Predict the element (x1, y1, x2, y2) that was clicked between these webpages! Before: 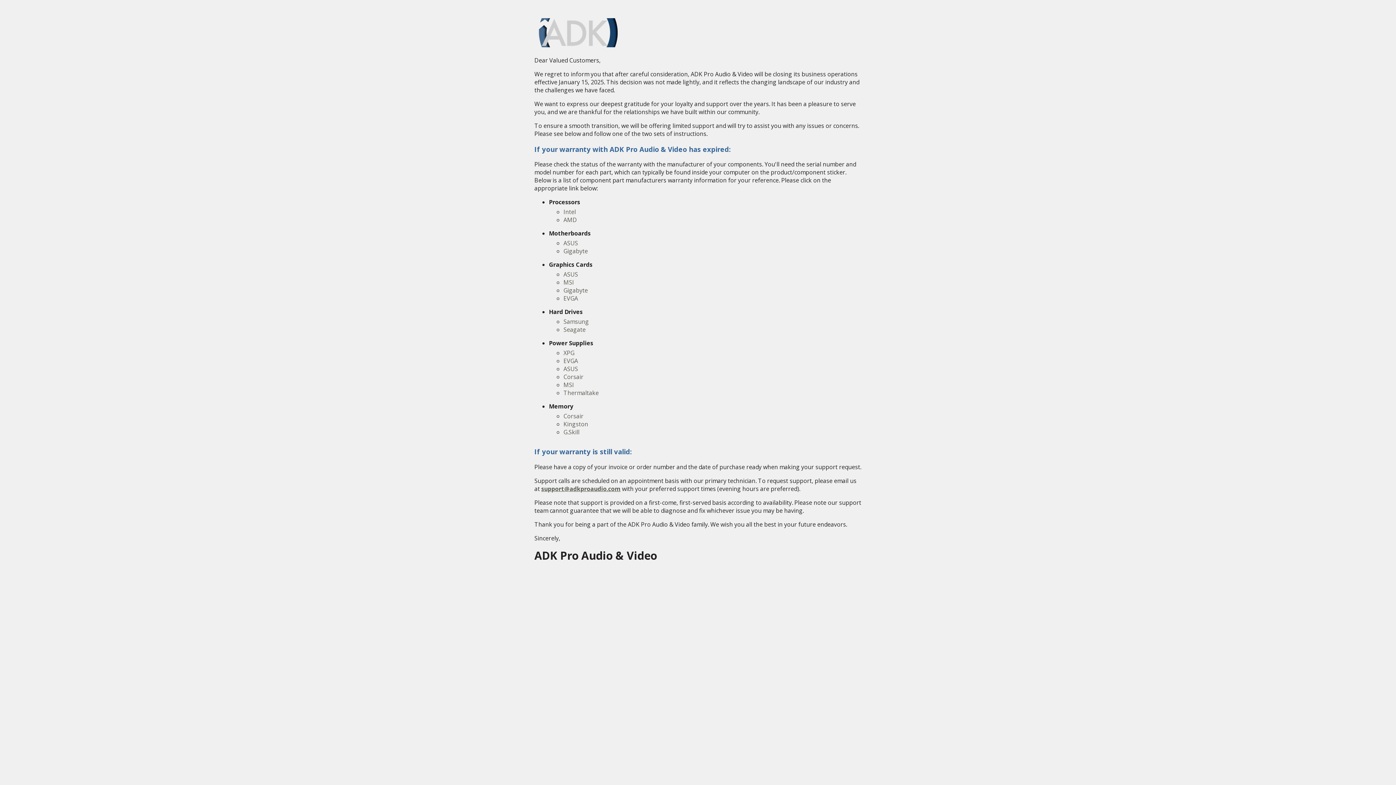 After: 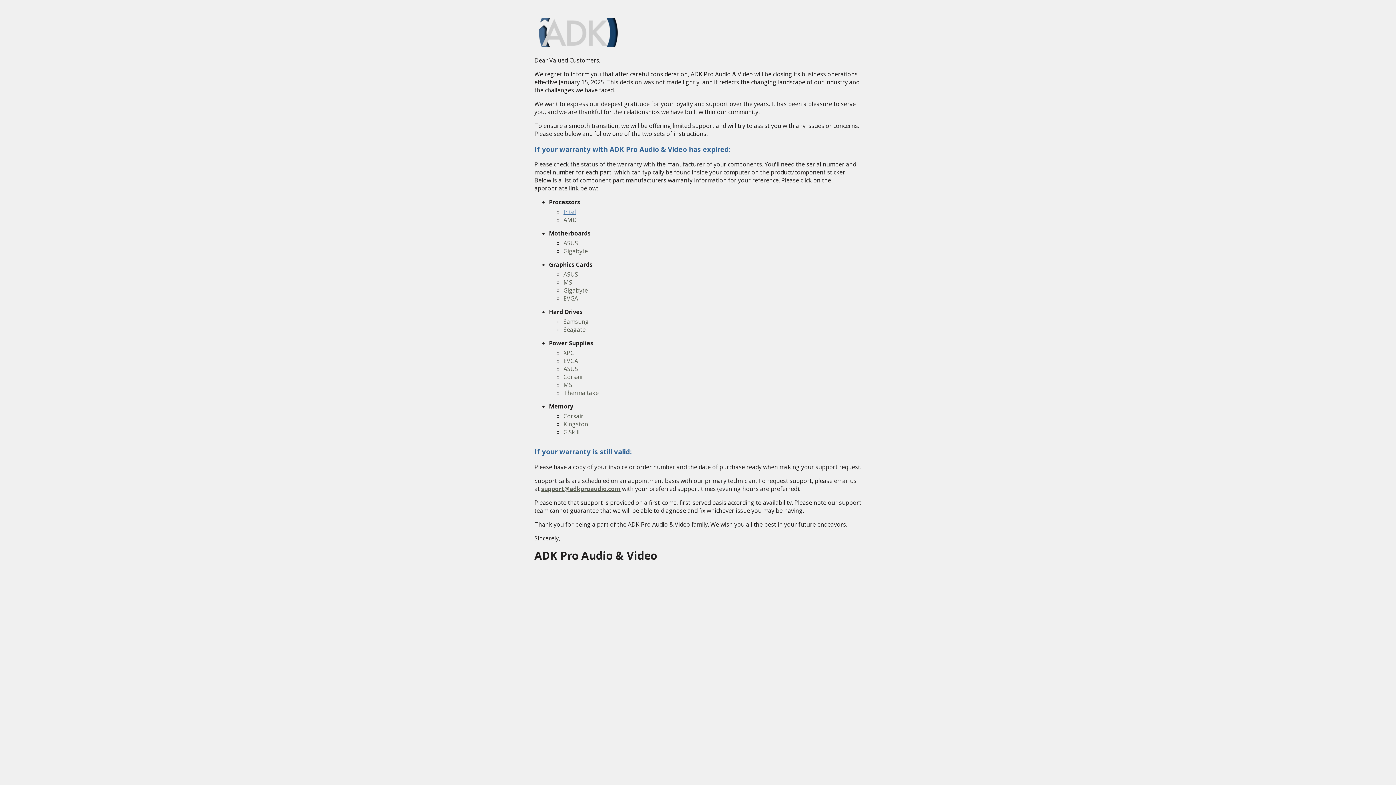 Action: label: Intel bbox: (563, 208, 576, 216)